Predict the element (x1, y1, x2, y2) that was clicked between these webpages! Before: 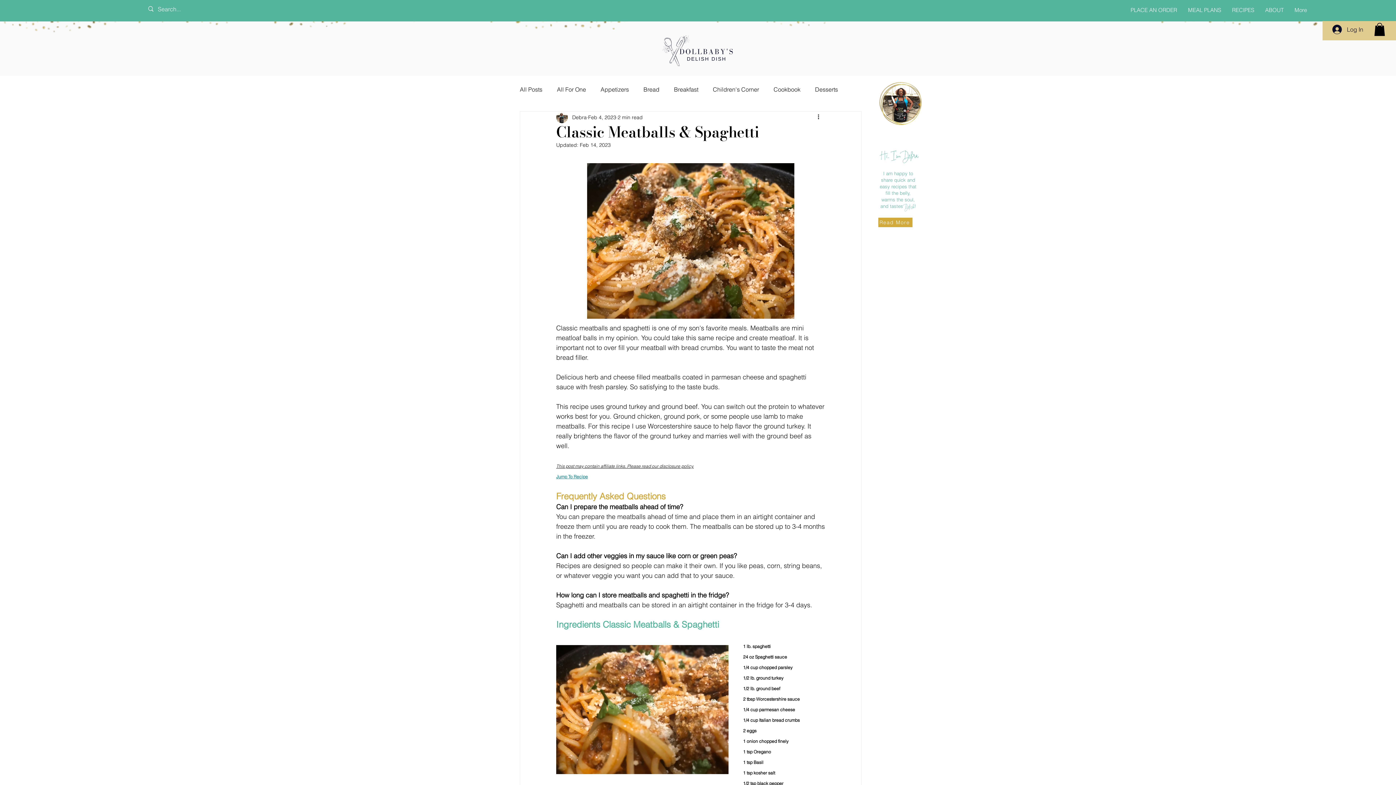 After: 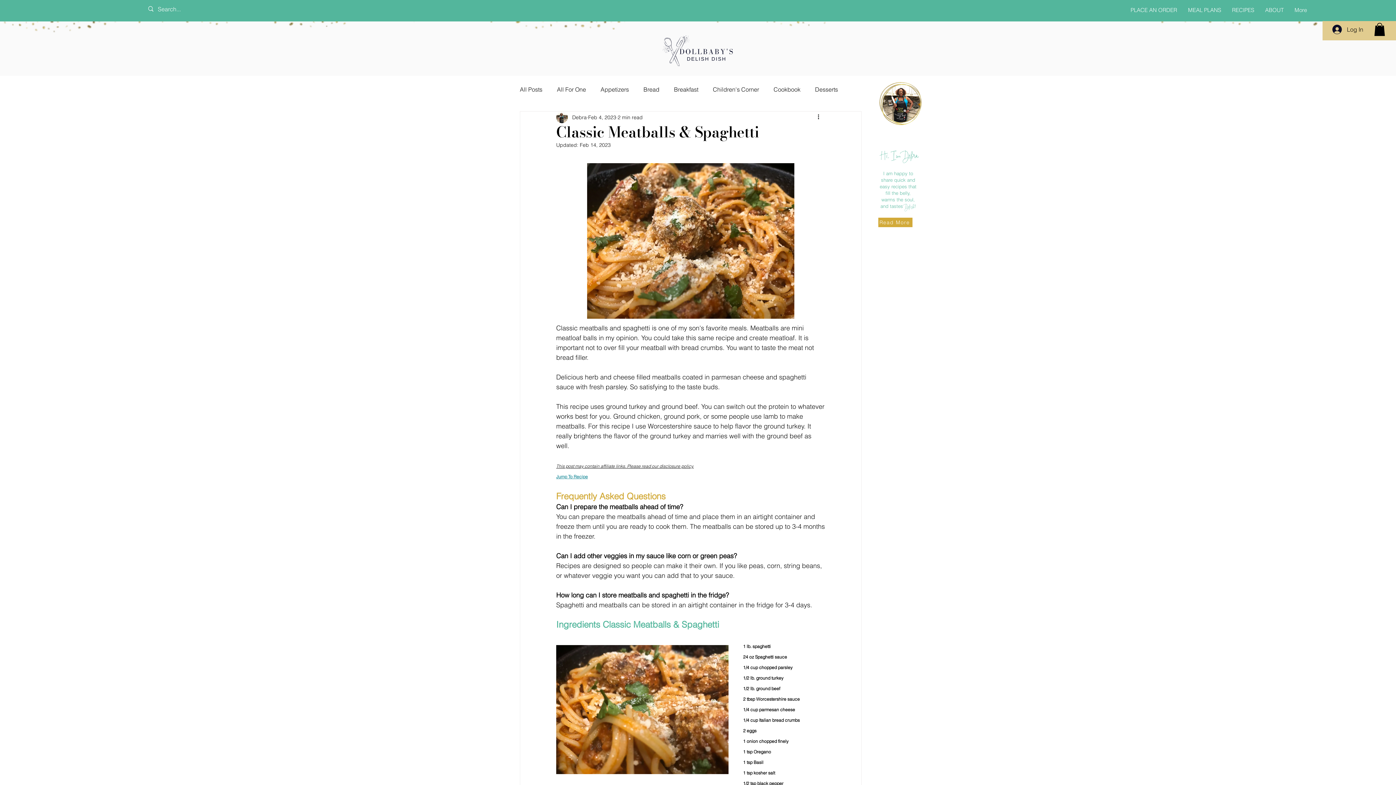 Action: bbox: (1125, 1, 1182, 19) label: PLACE AN ORDER